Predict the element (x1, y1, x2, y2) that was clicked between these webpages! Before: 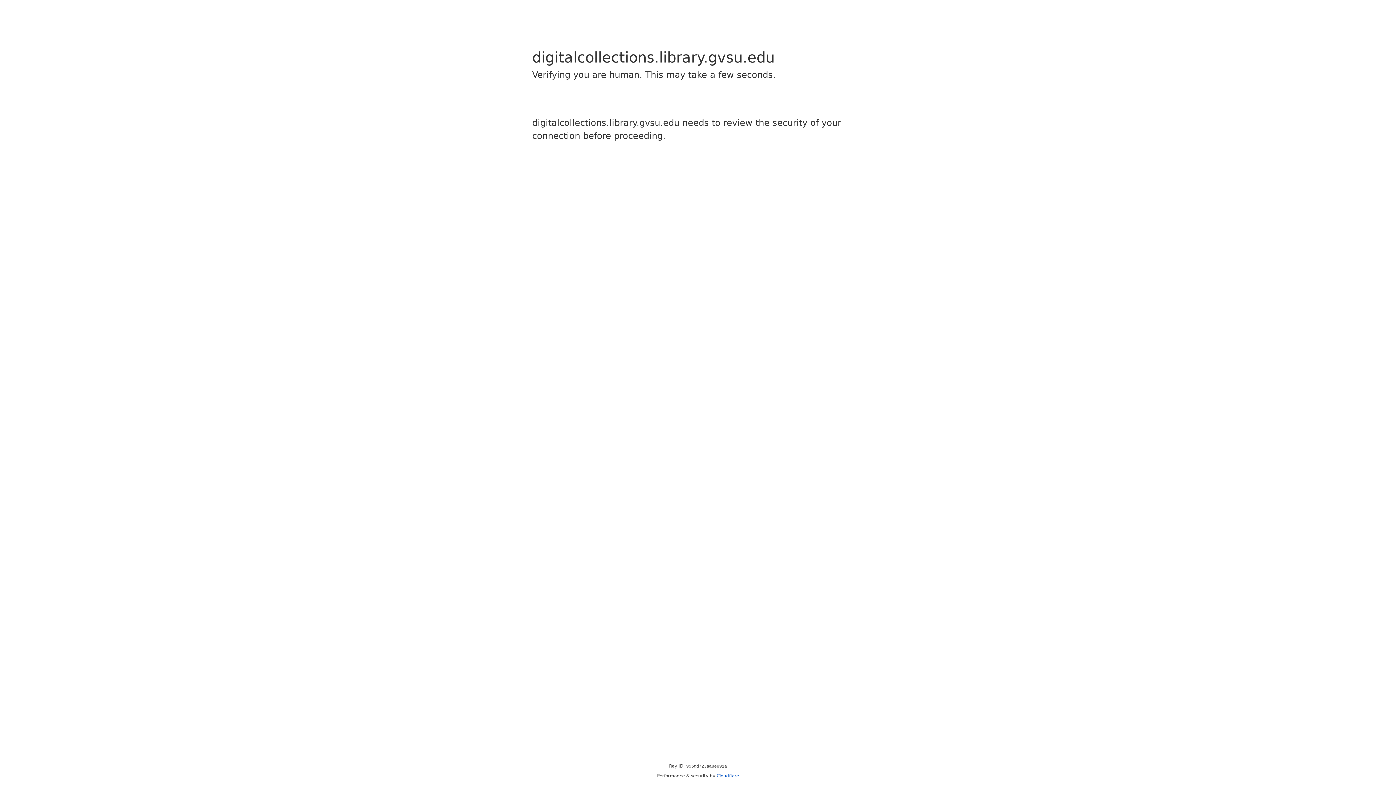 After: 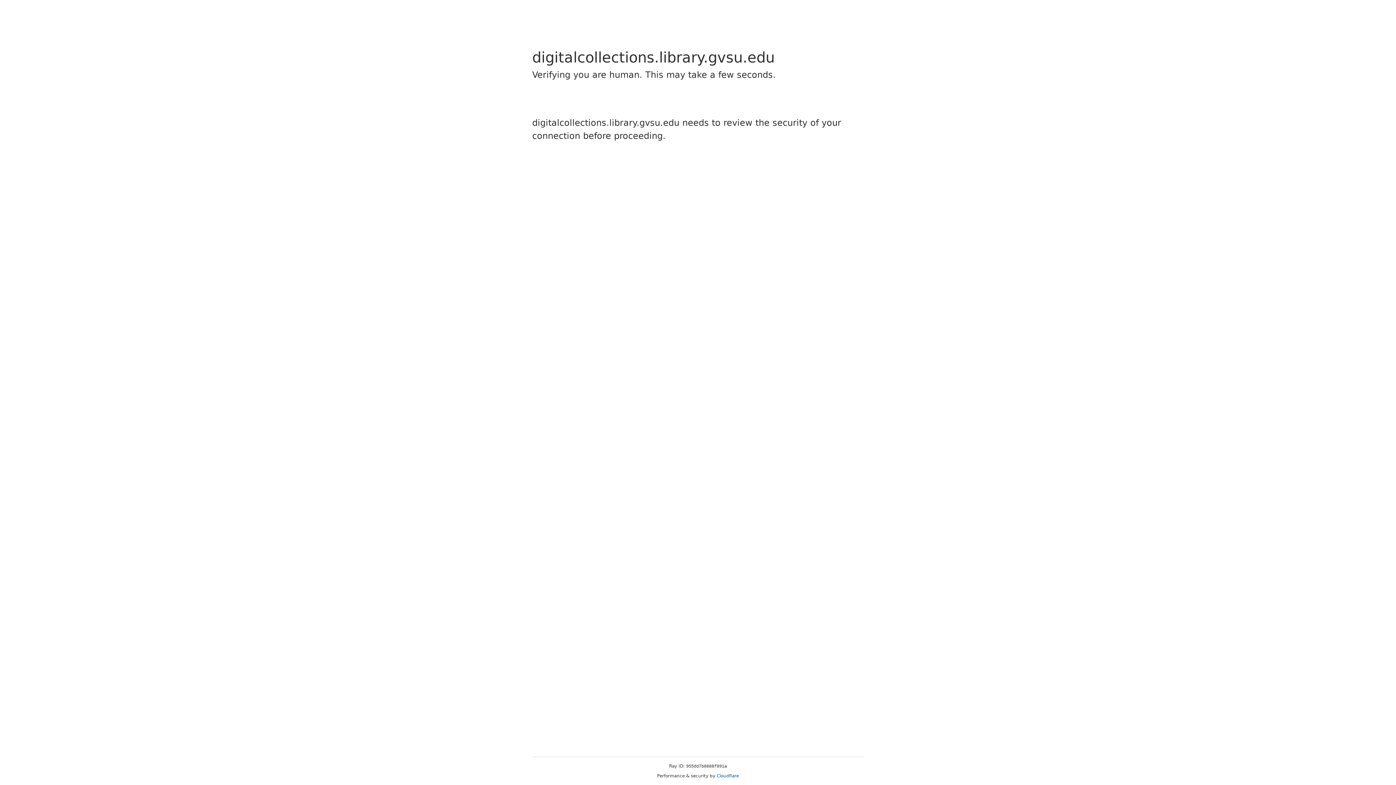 Action: label: Cloudflare bbox: (716, 773, 739, 778)